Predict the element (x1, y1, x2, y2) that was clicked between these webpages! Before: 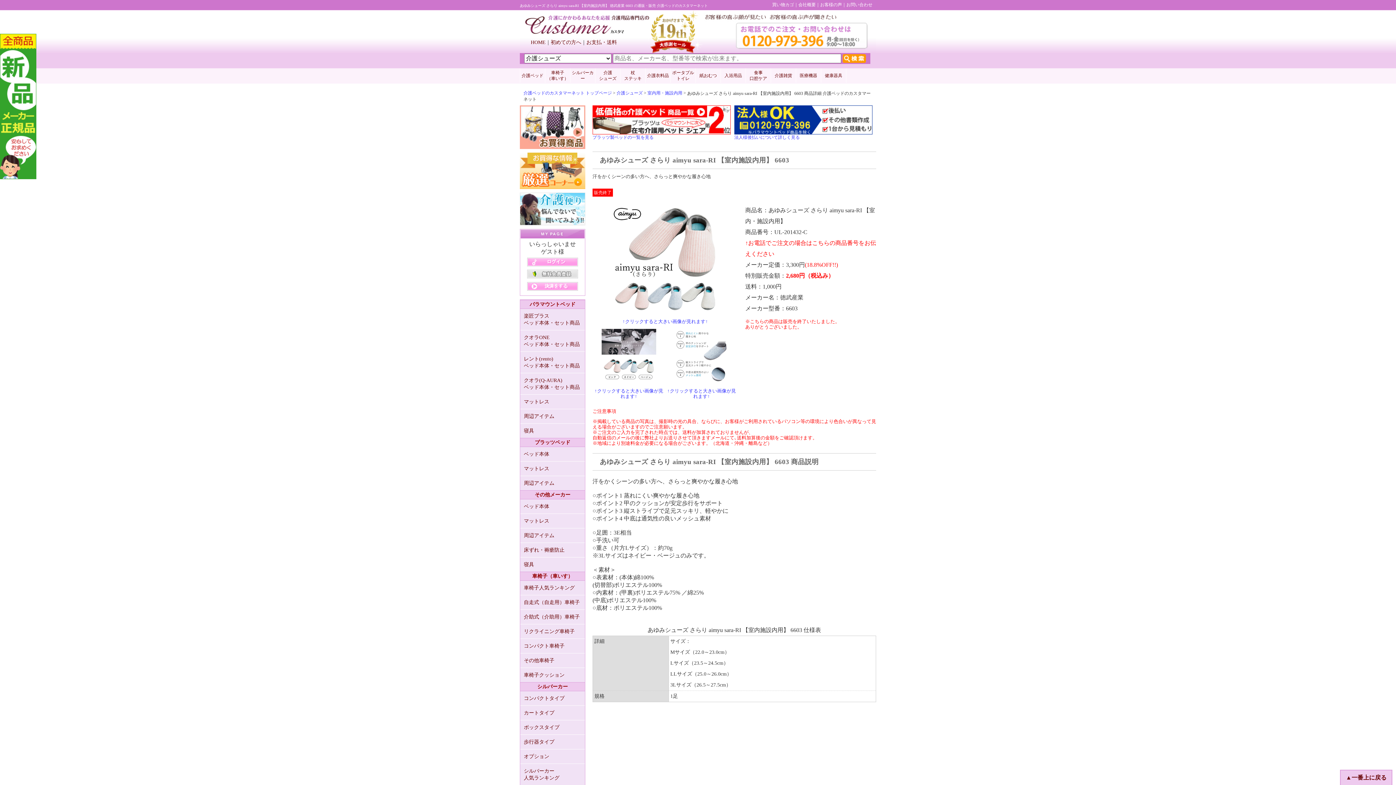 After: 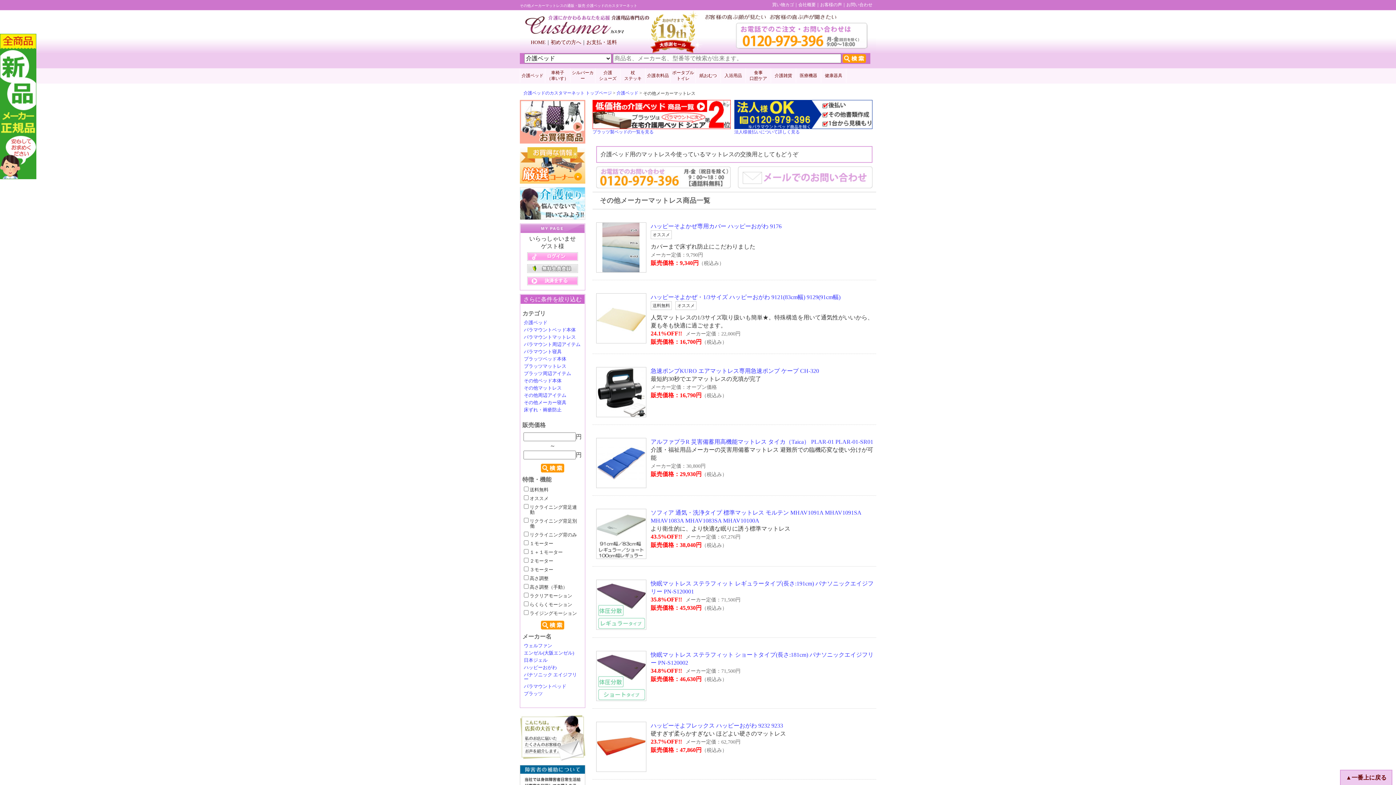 Action: bbox: (520, 514, 585, 528) label: マットレス